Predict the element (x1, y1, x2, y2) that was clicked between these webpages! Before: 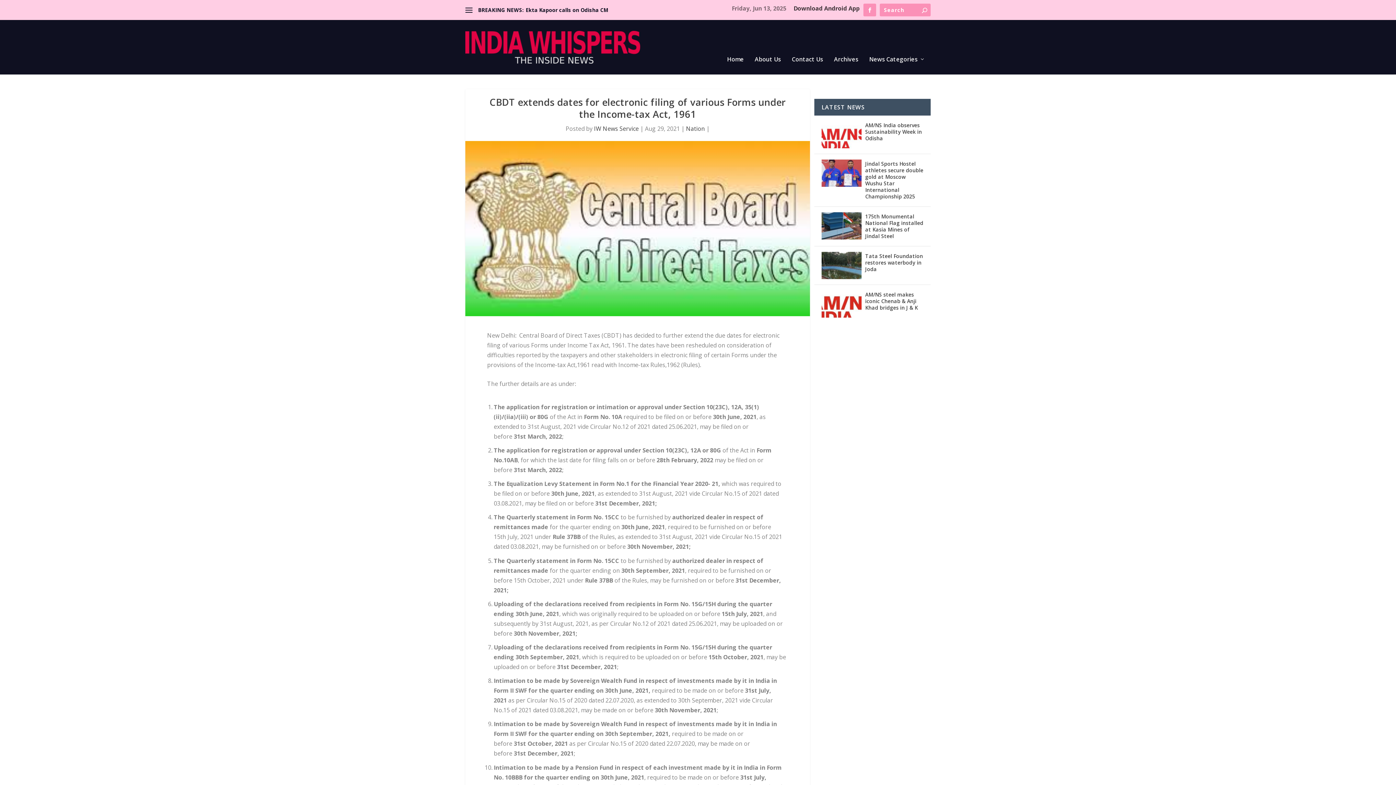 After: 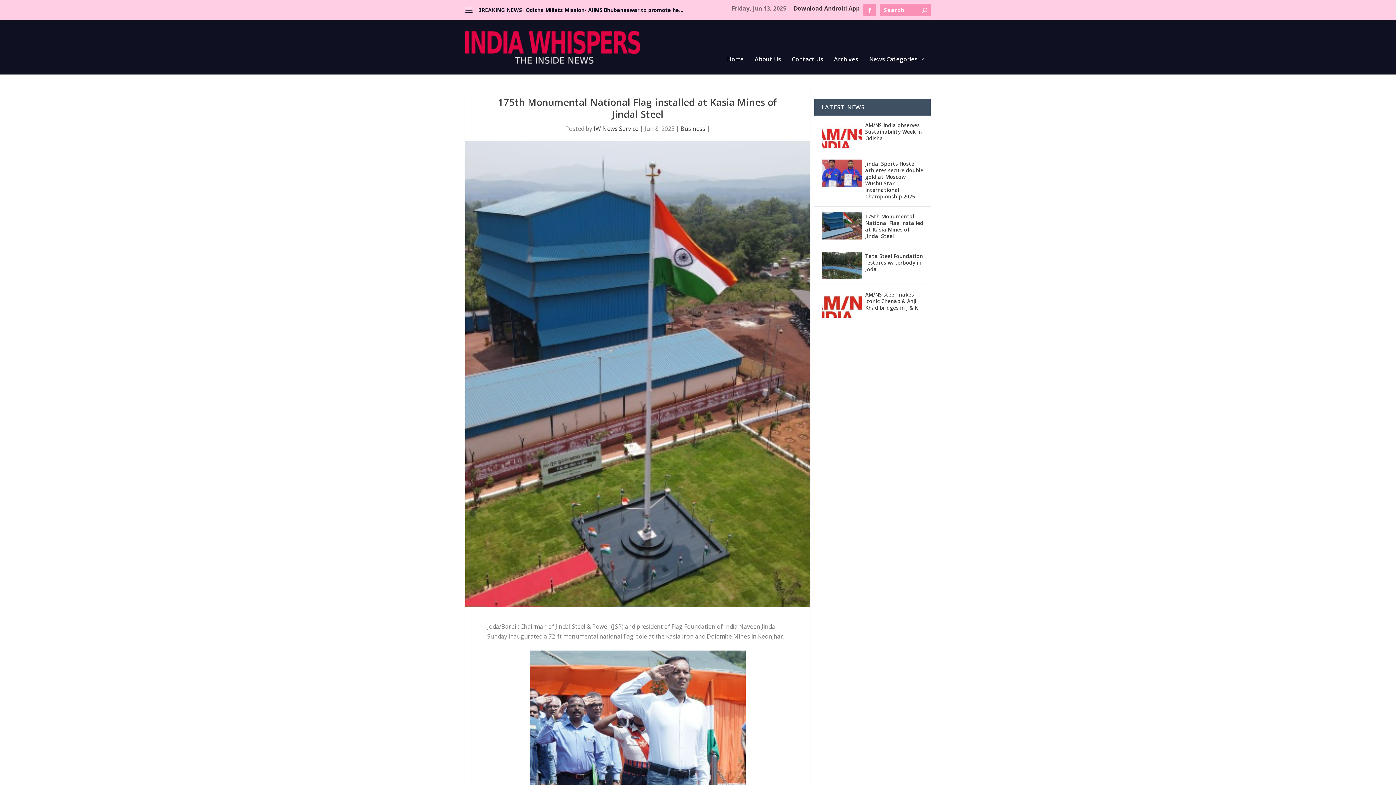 Action: bbox: (865, 212, 923, 240) label: 175th Monumental National Flag installed at Kasia Mines of Jindal Steel